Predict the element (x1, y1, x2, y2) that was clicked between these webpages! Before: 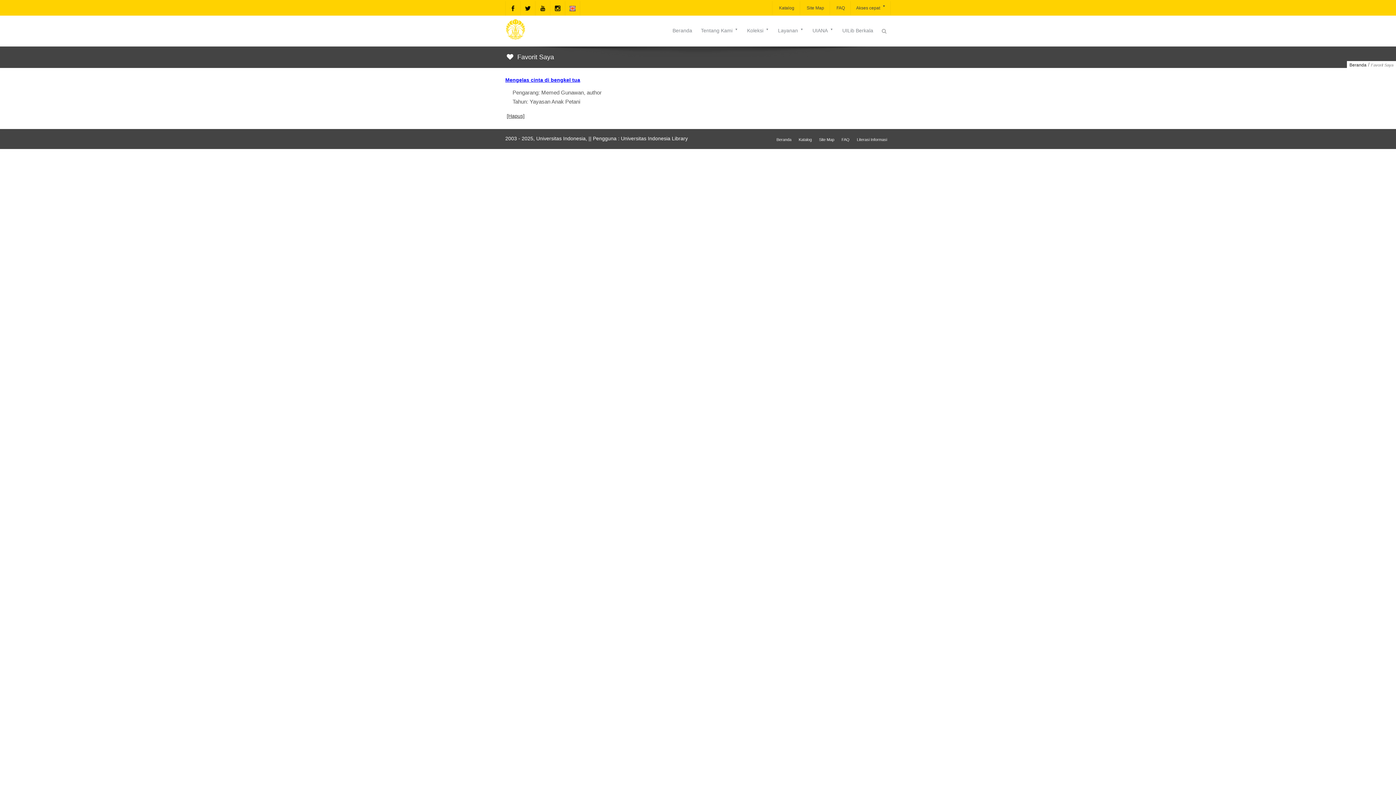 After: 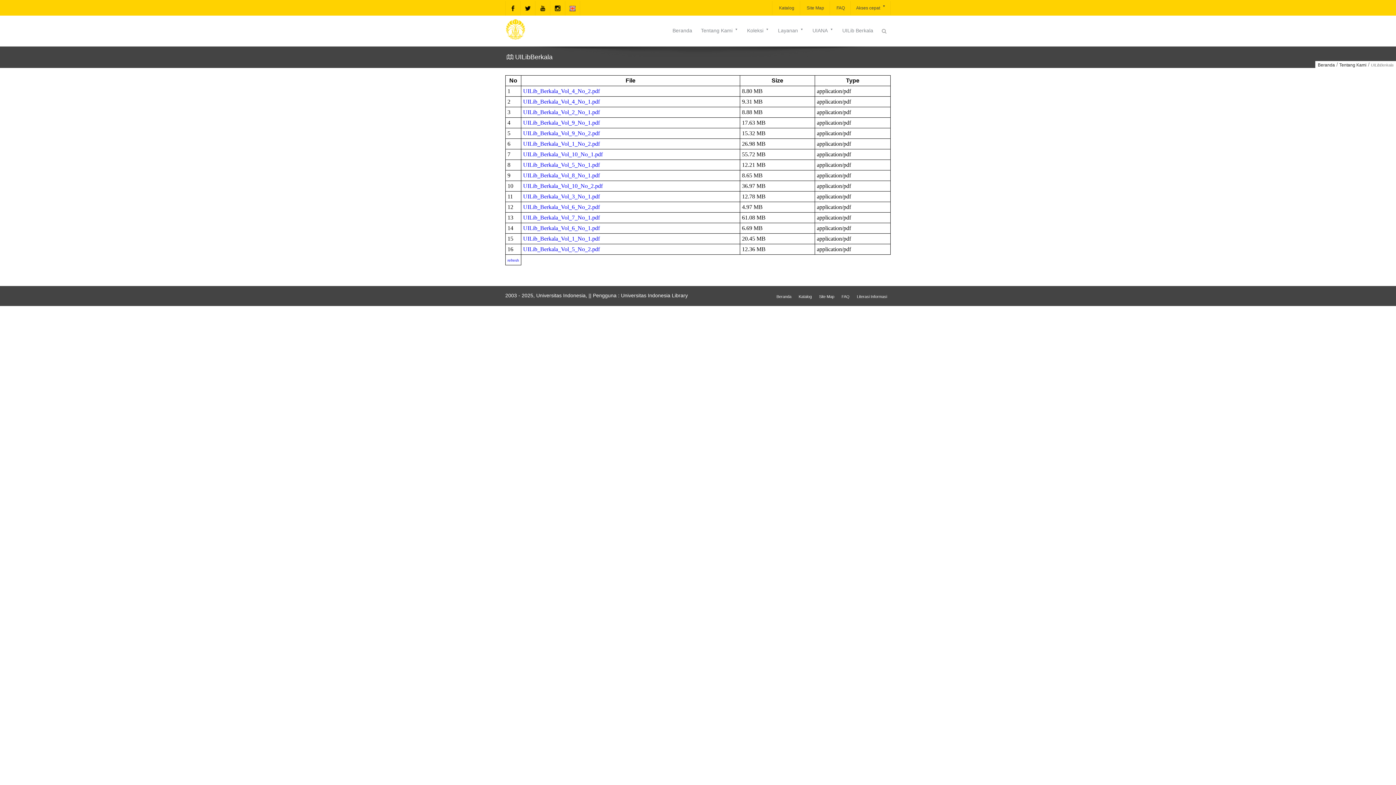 Action: label: UILib Berkala bbox: (838, 24, 877, 36)